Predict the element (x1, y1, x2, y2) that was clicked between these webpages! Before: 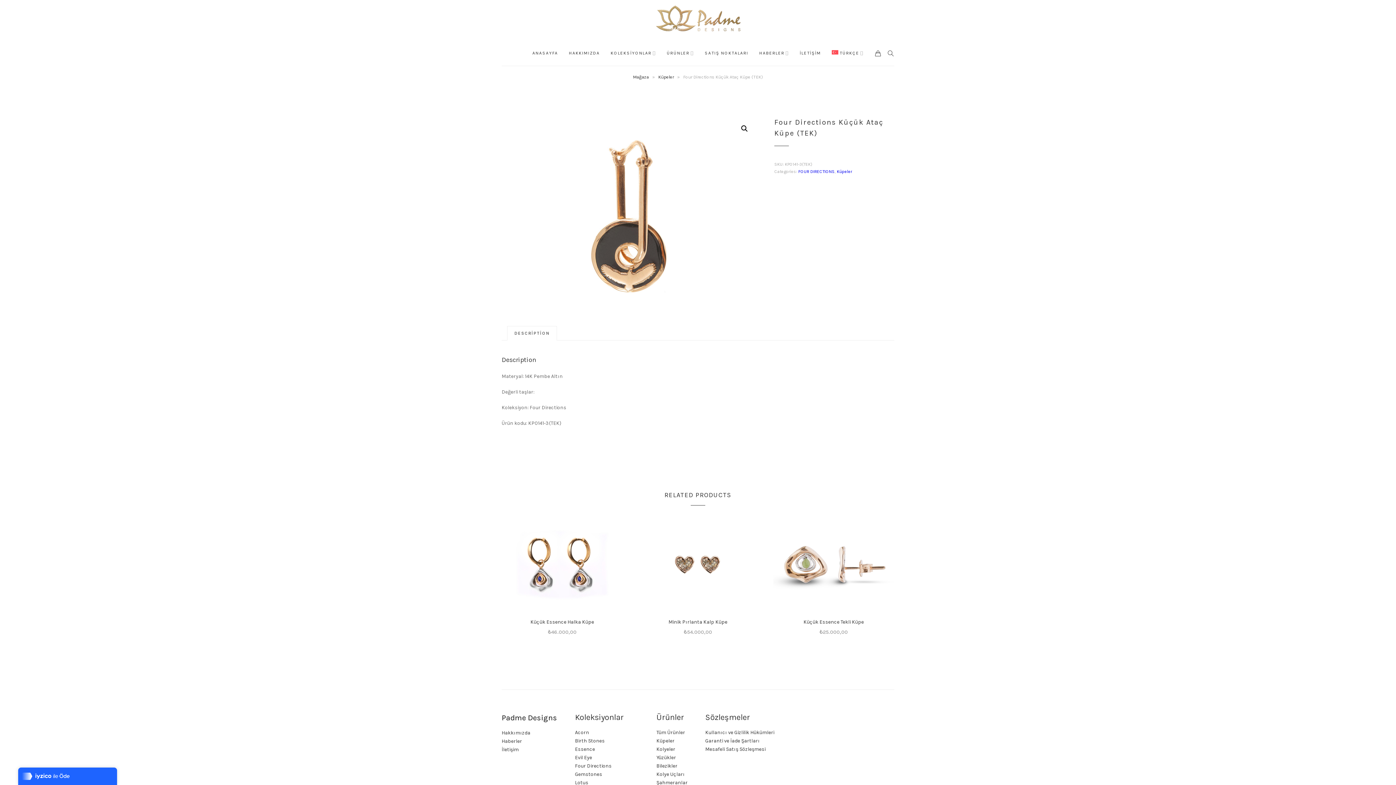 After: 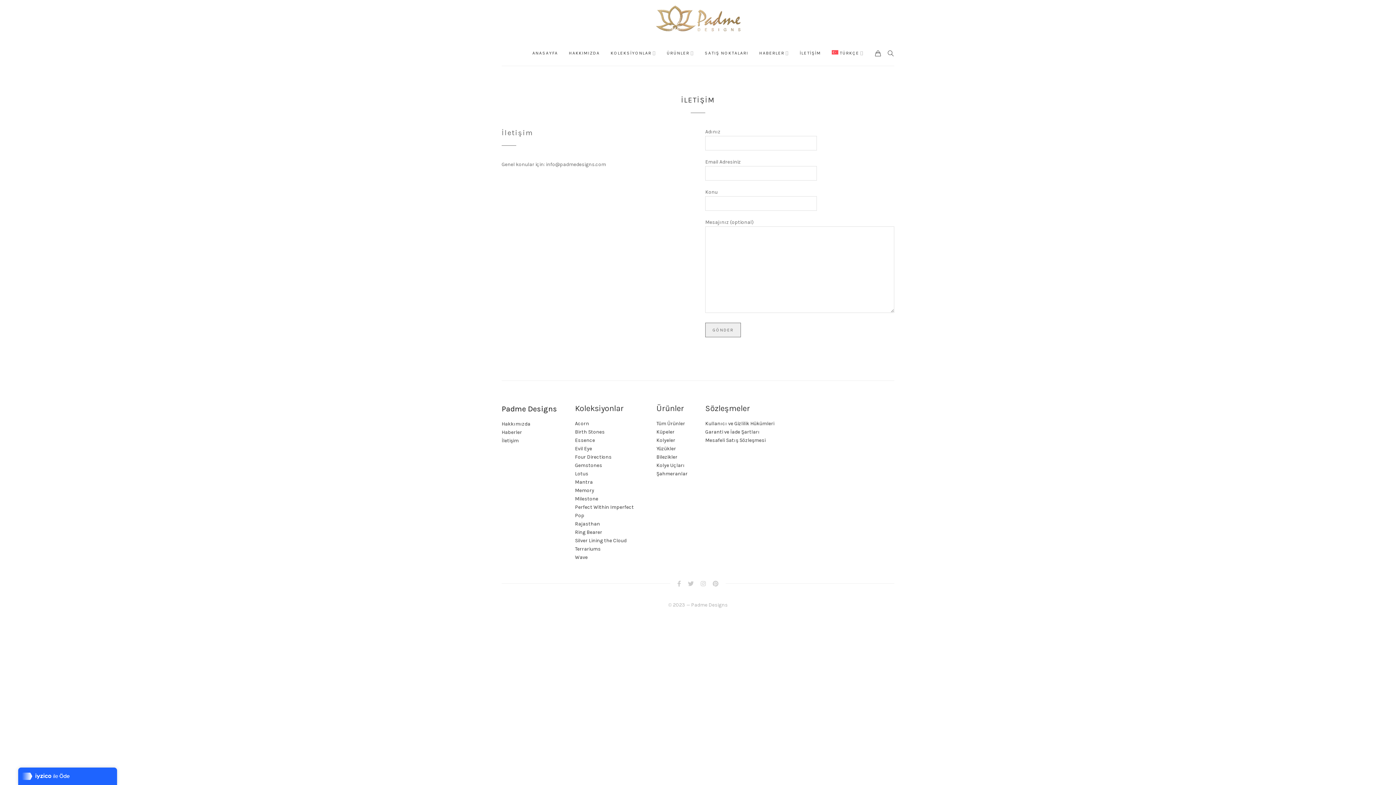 Action: bbox: (501, 746, 518, 753) label: İletişim